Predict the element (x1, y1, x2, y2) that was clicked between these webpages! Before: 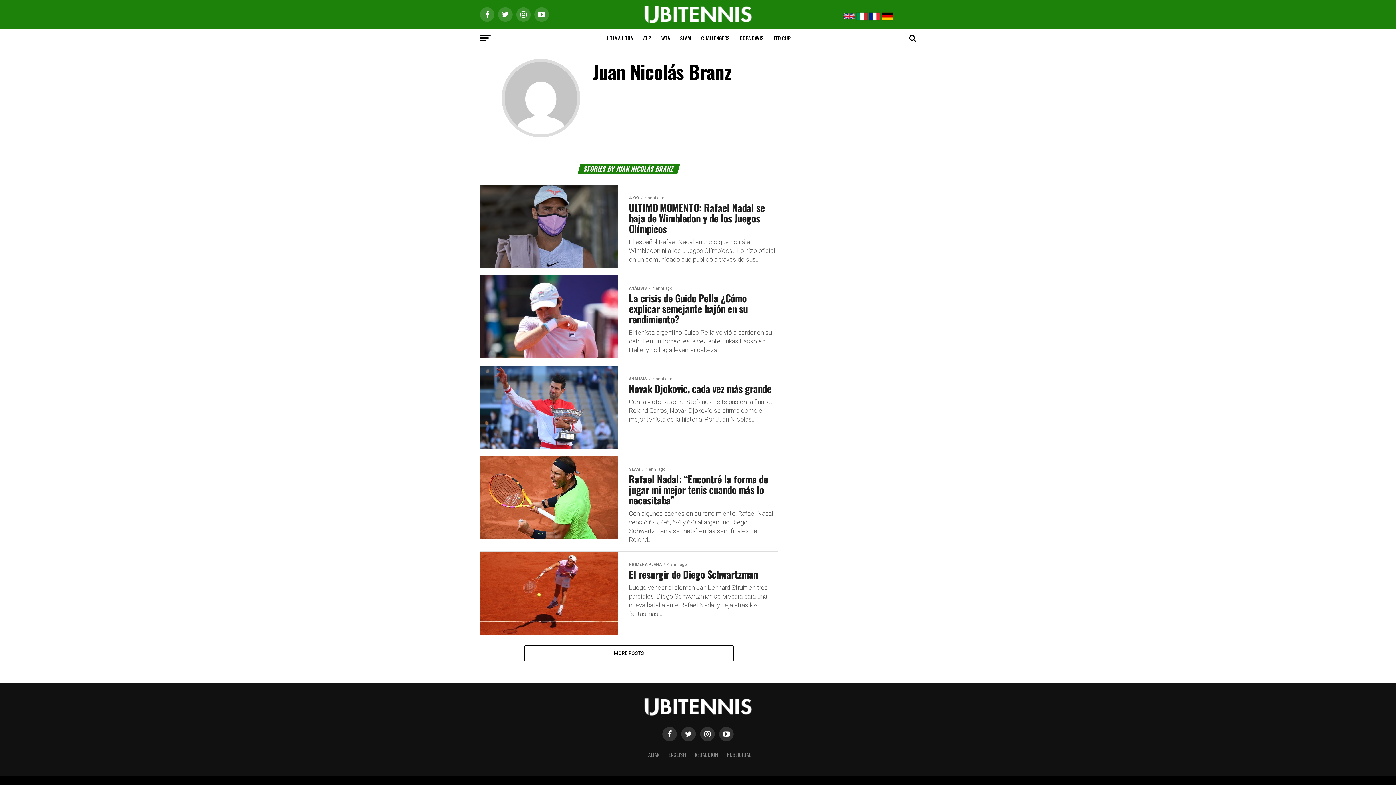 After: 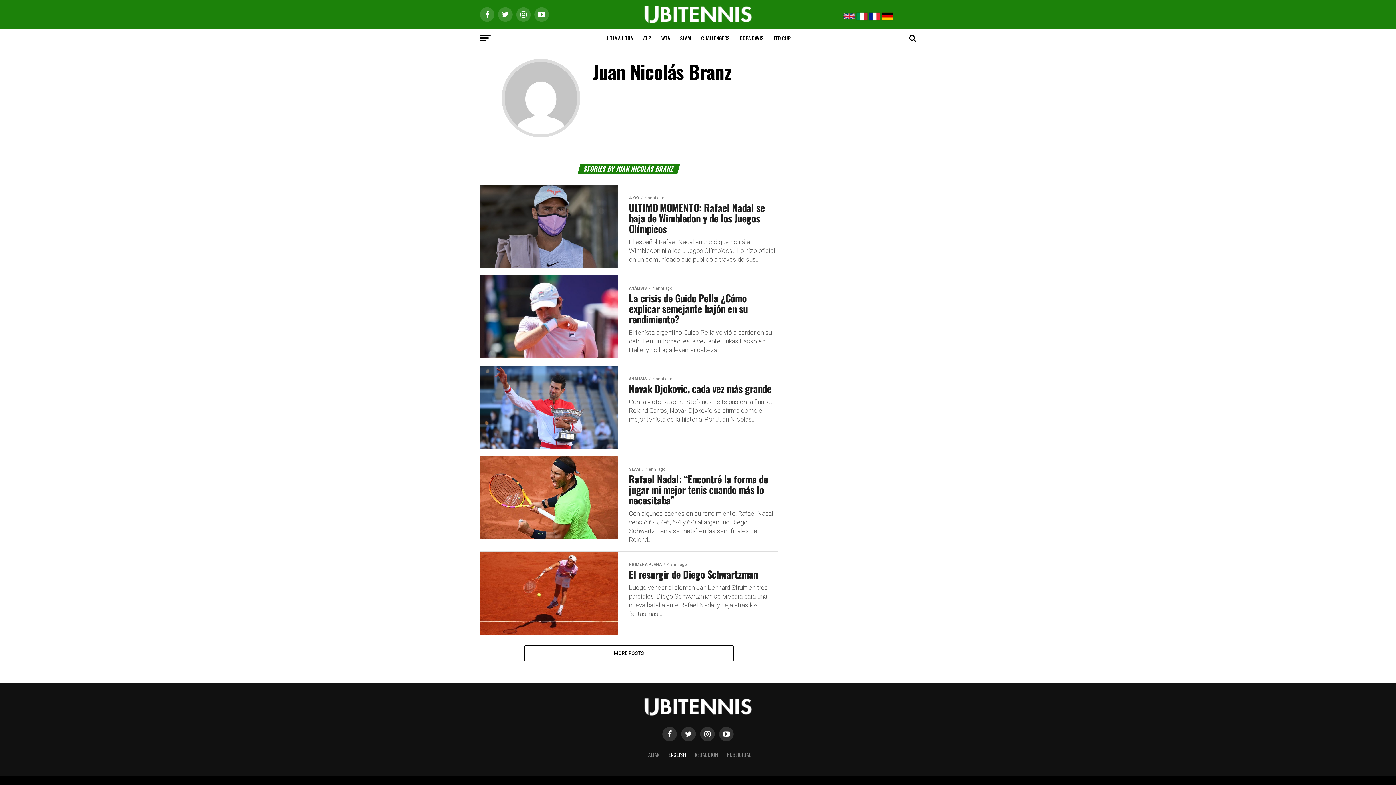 Action: label: ENGLISH bbox: (668, 751, 686, 758)